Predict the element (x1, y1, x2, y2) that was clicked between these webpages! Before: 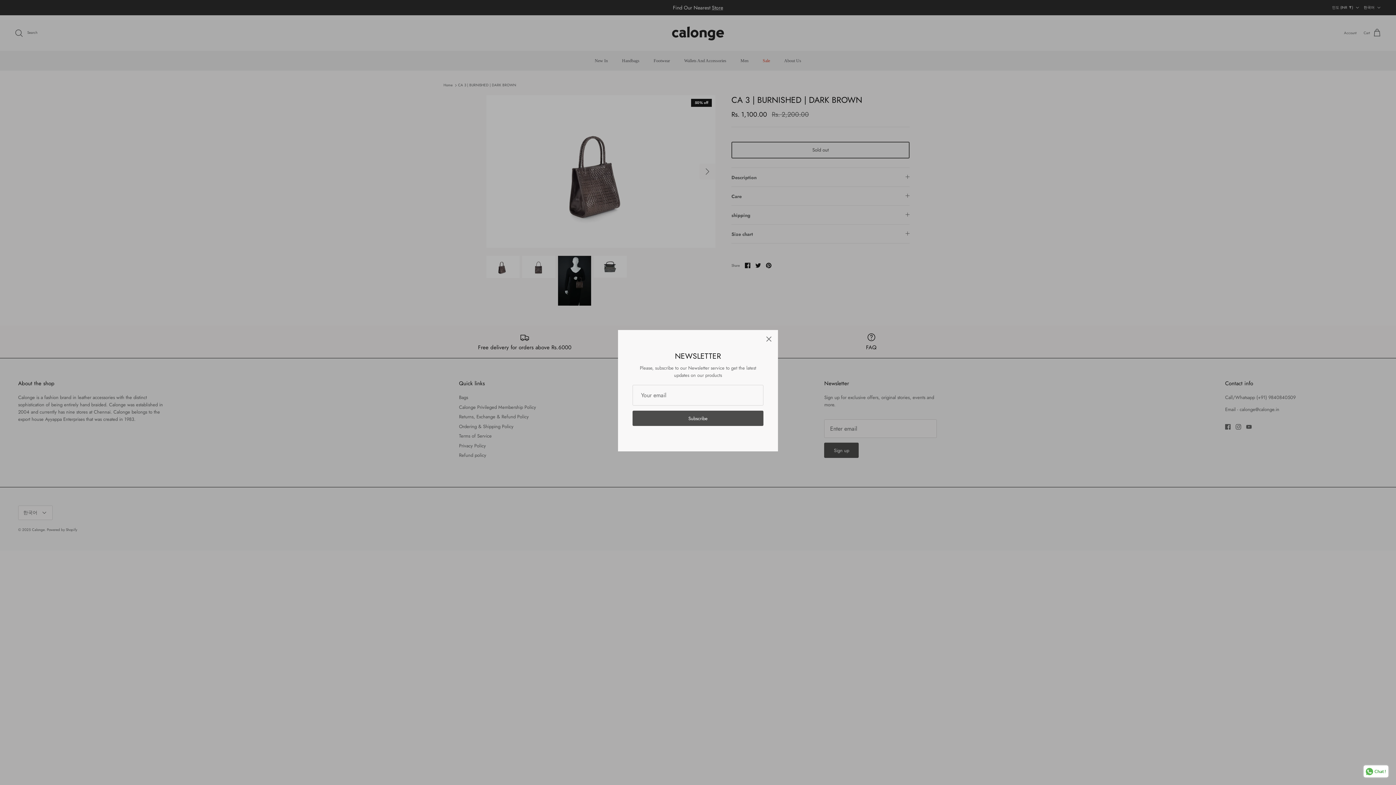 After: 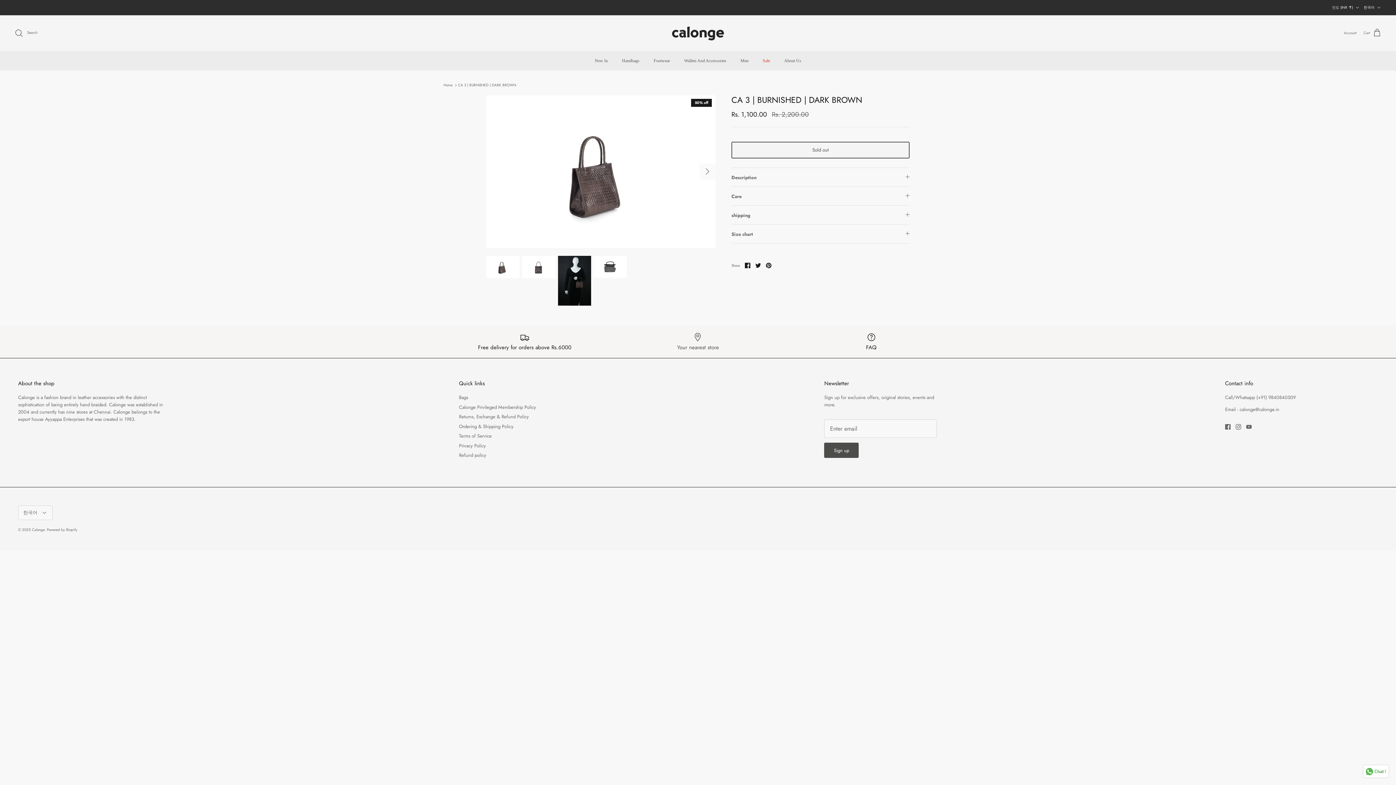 Action: bbox: (761, 331, 777, 347) label: Close